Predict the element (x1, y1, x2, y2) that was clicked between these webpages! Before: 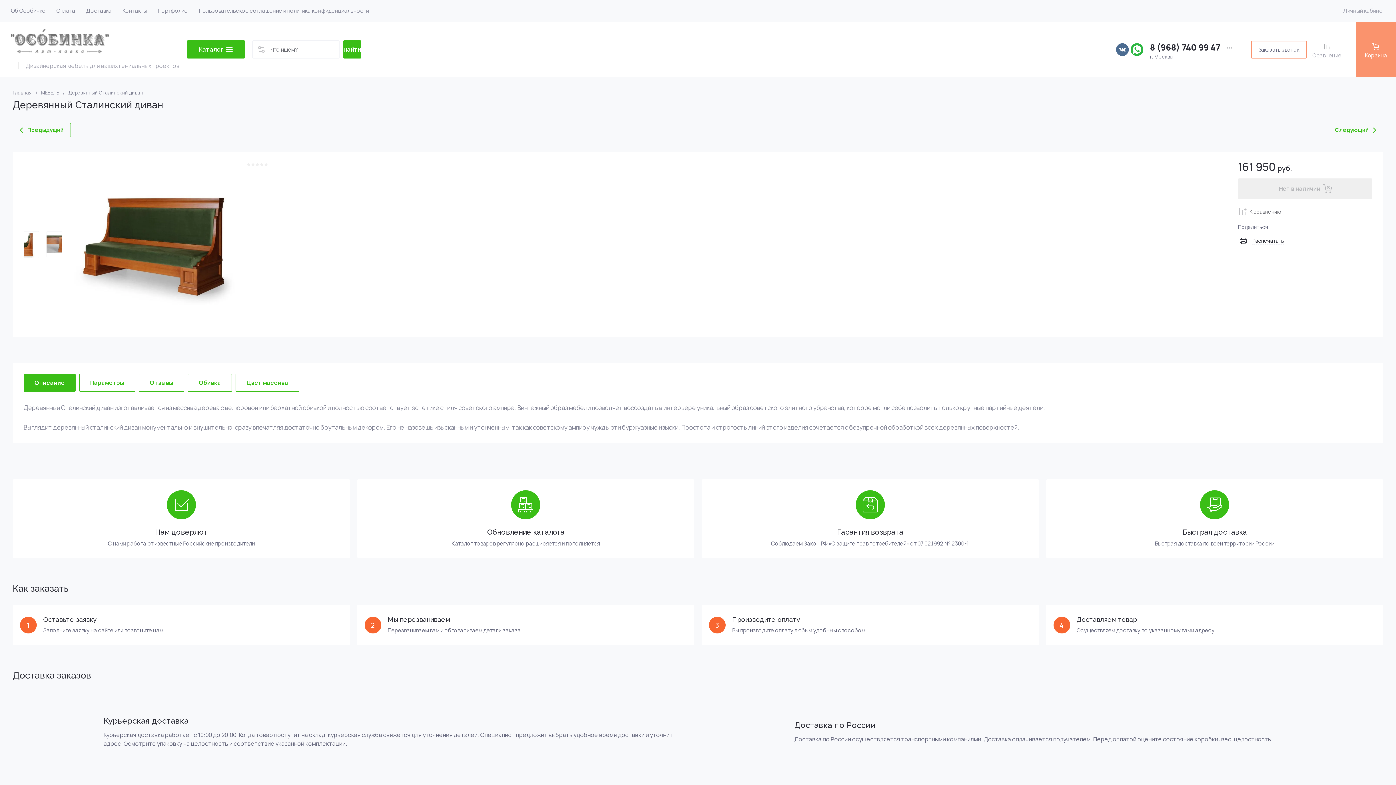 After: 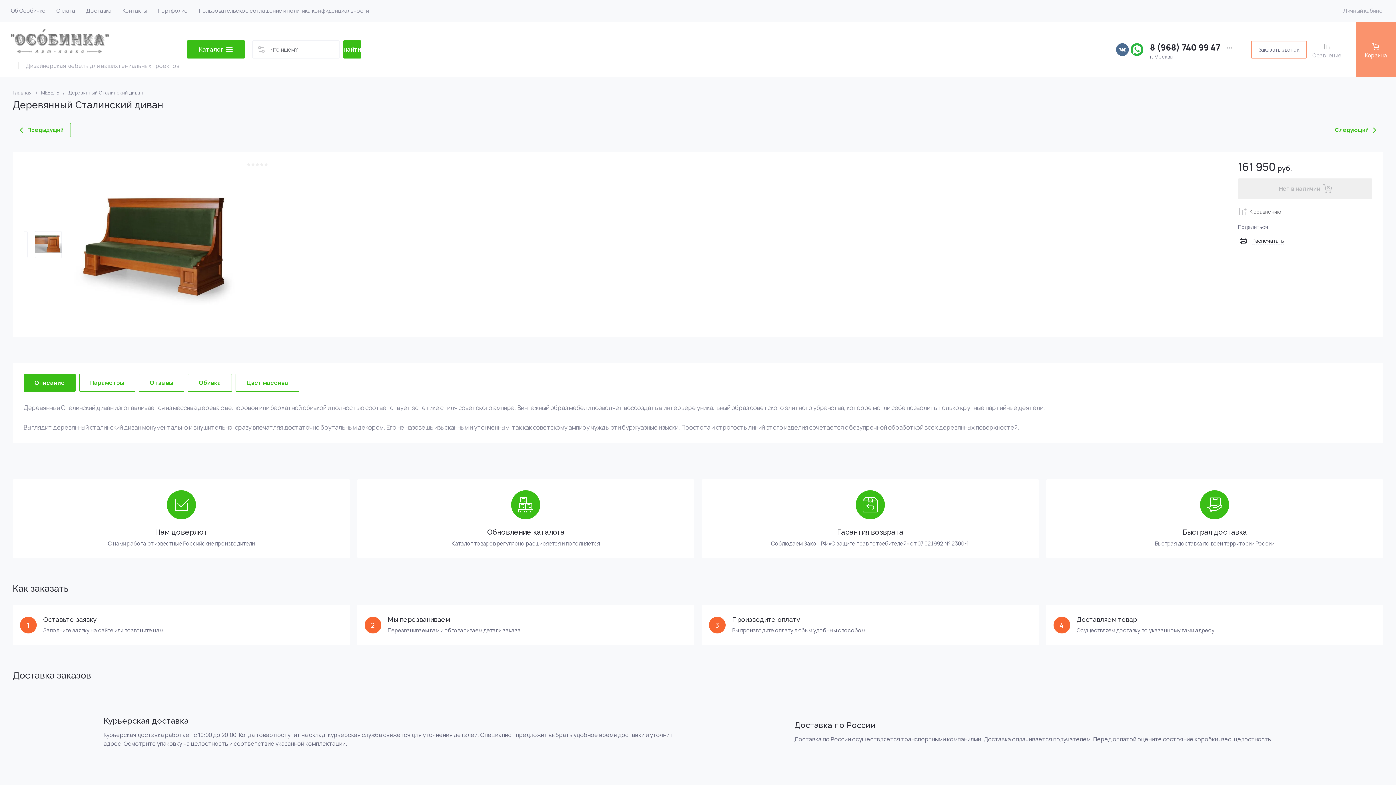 Action: bbox: (46, 231, 73, 258)